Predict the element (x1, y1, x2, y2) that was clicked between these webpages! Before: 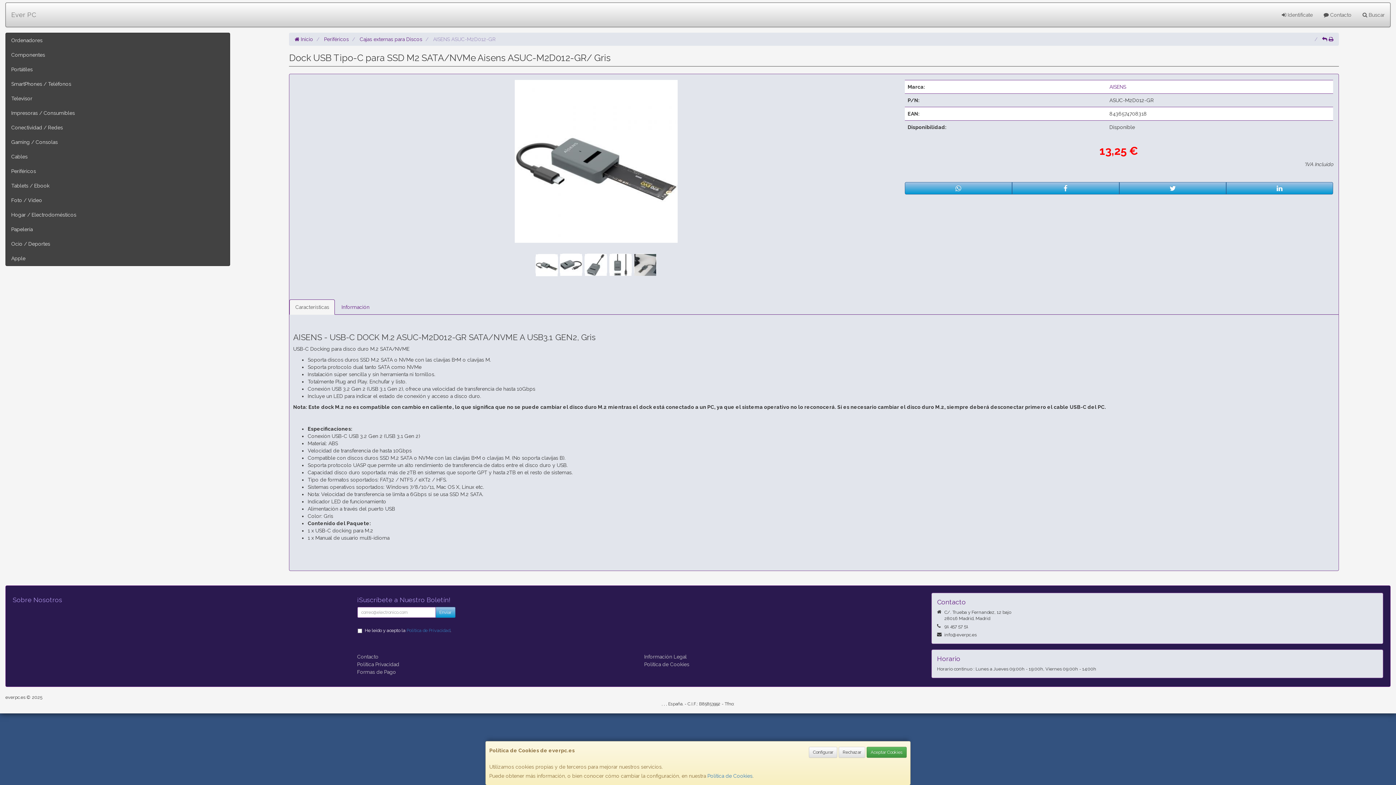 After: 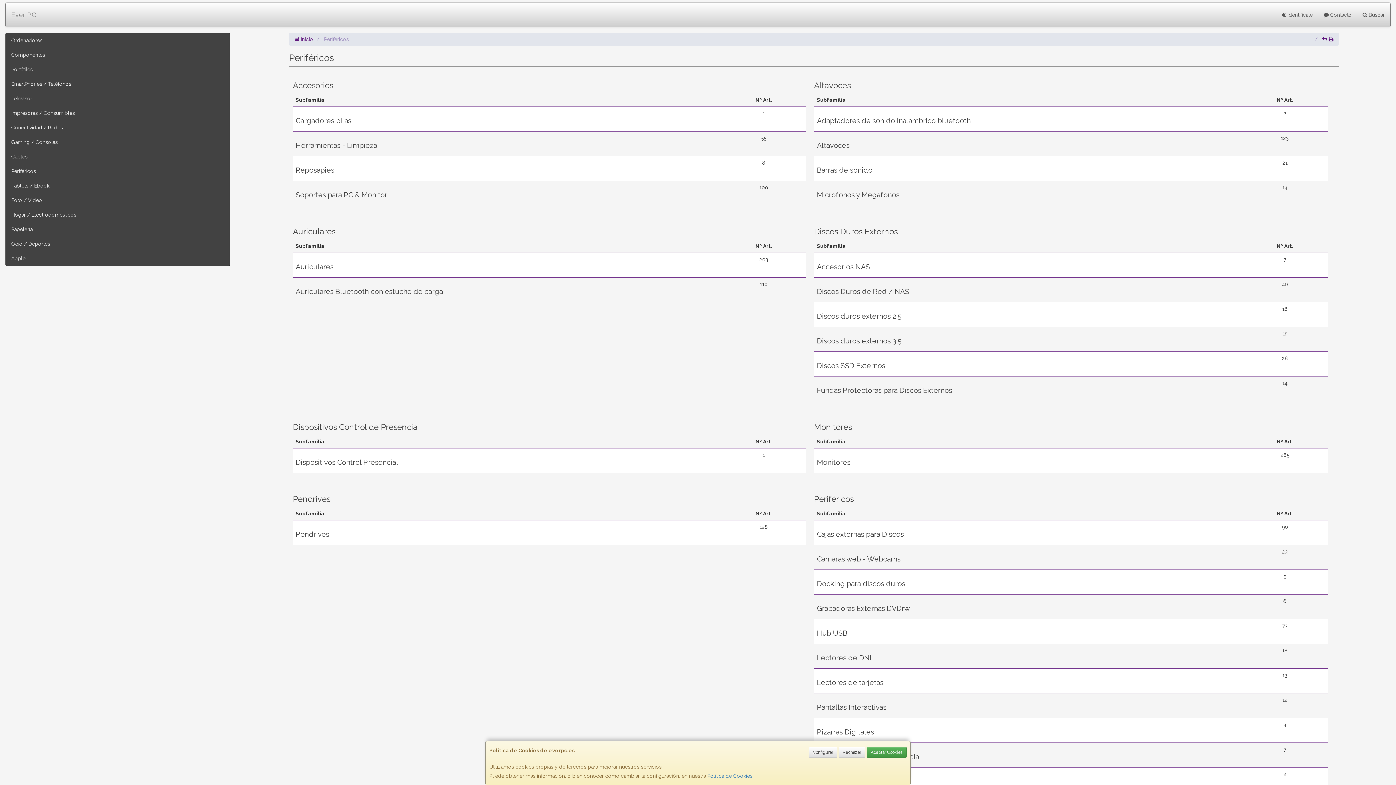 Action: label: Periféricos bbox: (324, 36, 348, 42)